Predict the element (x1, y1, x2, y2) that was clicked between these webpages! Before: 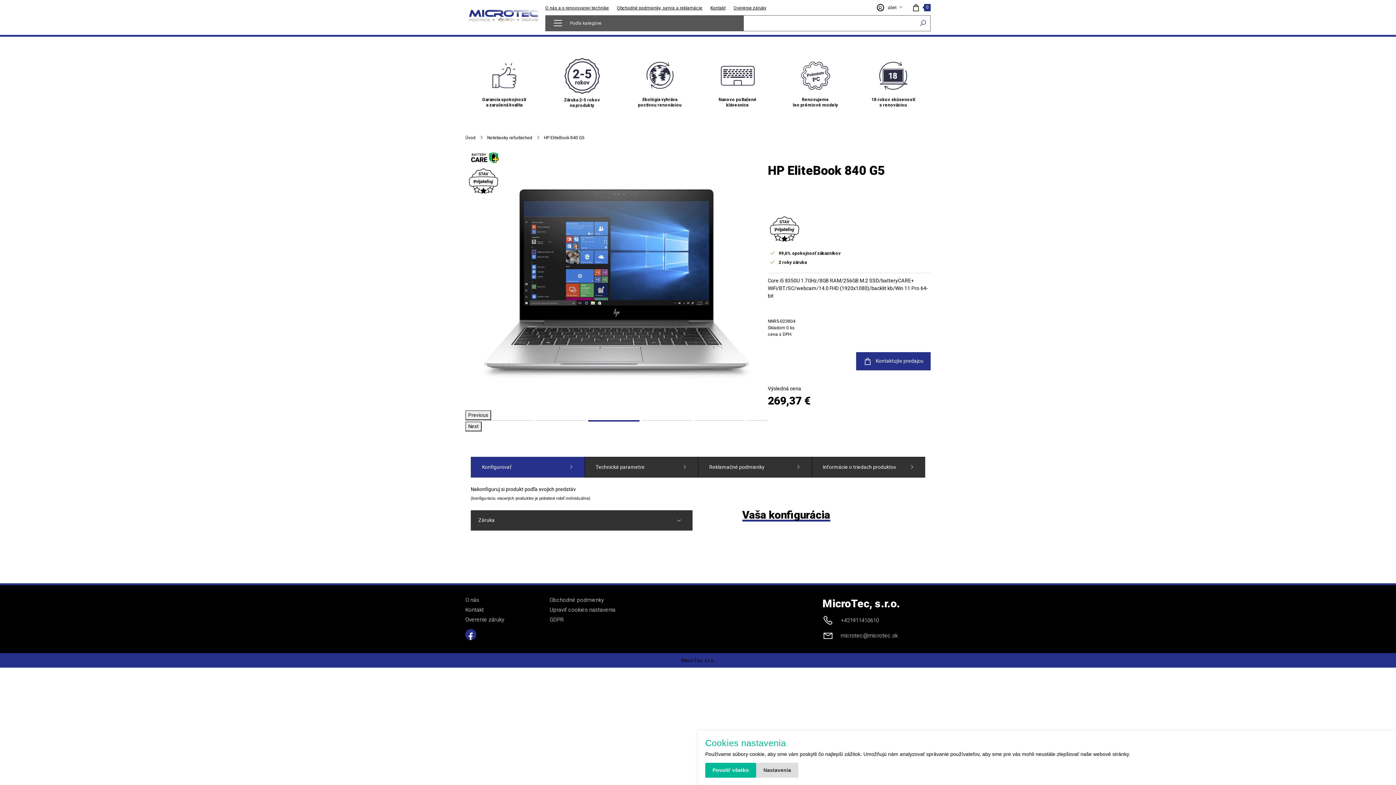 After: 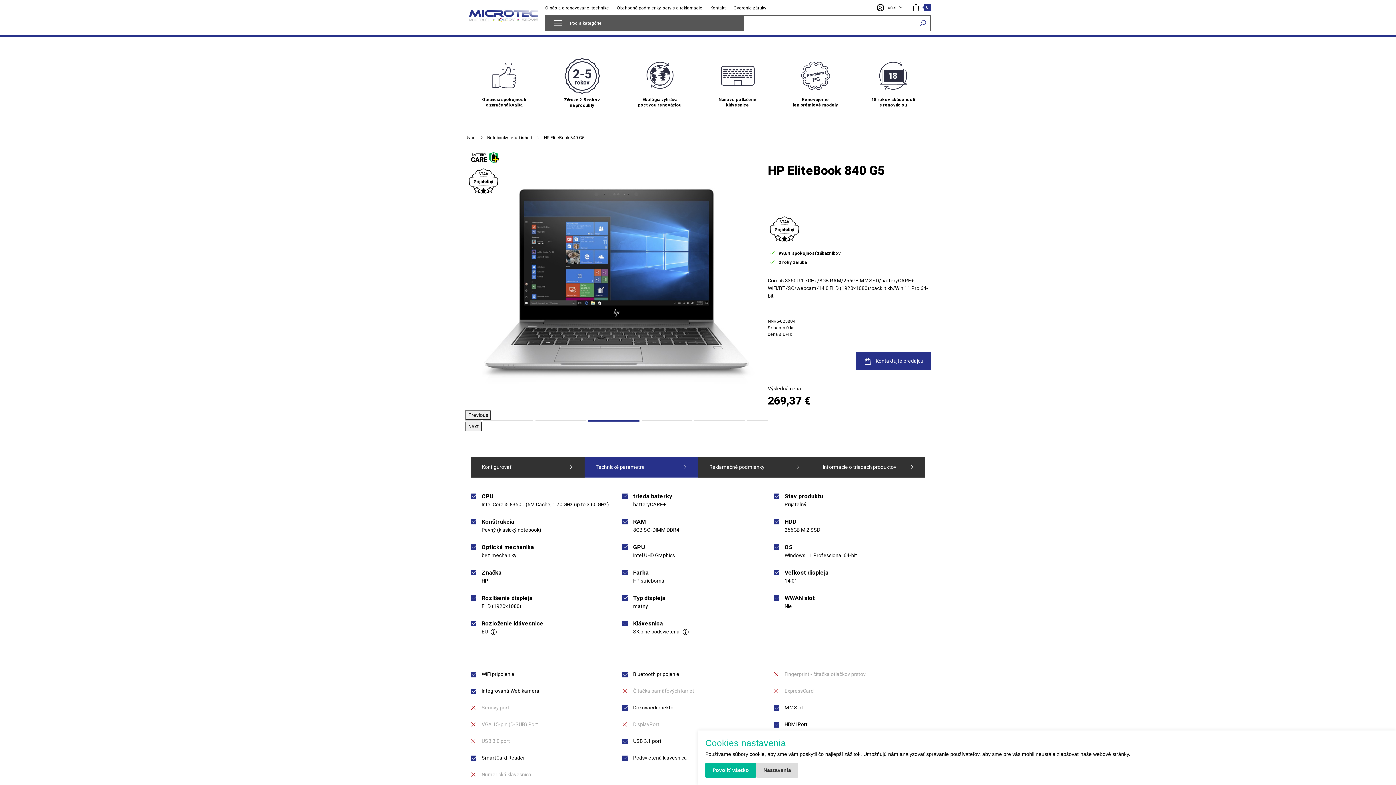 Action: label: Technické parametre bbox: (584, 456, 698, 477)